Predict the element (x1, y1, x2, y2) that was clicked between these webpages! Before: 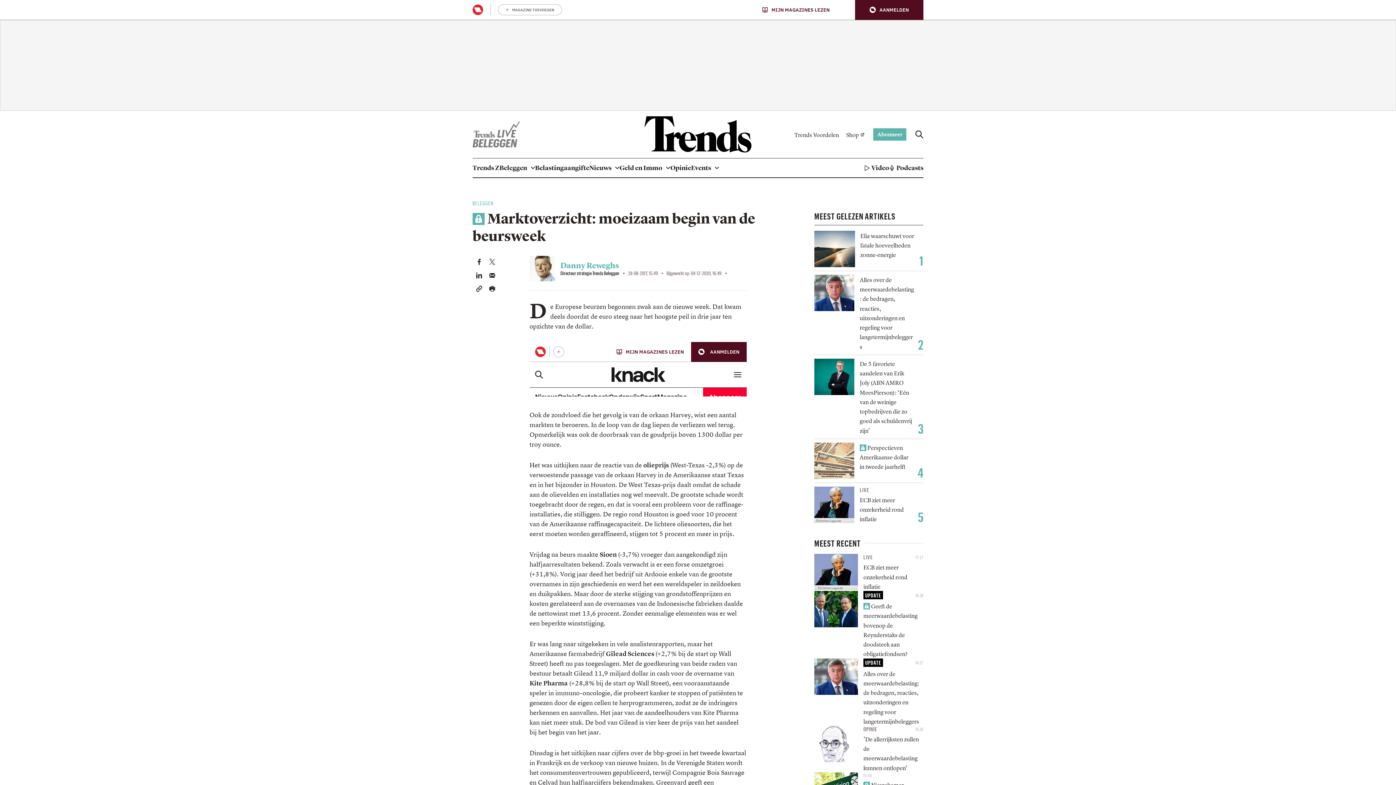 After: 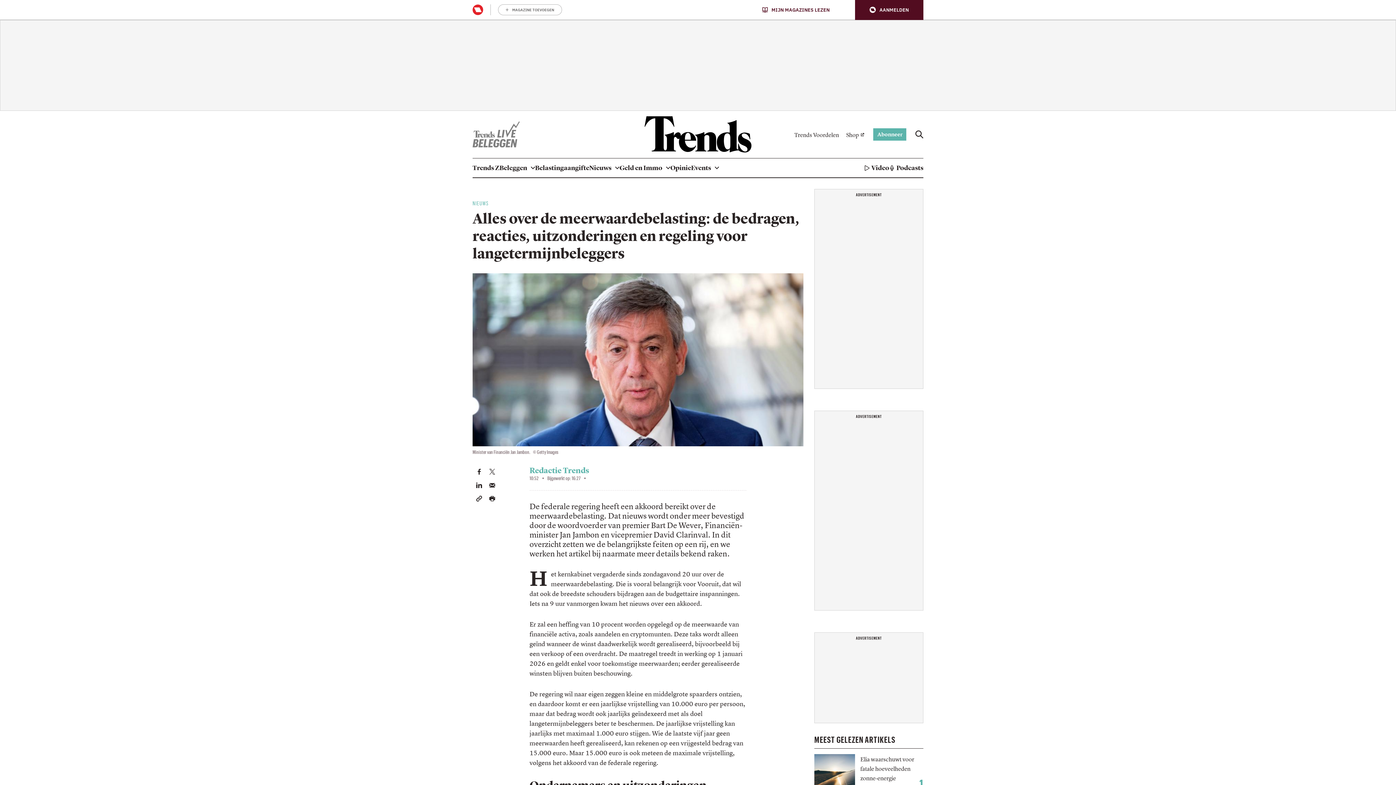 Action: bbox: (814, 658, 858, 695)